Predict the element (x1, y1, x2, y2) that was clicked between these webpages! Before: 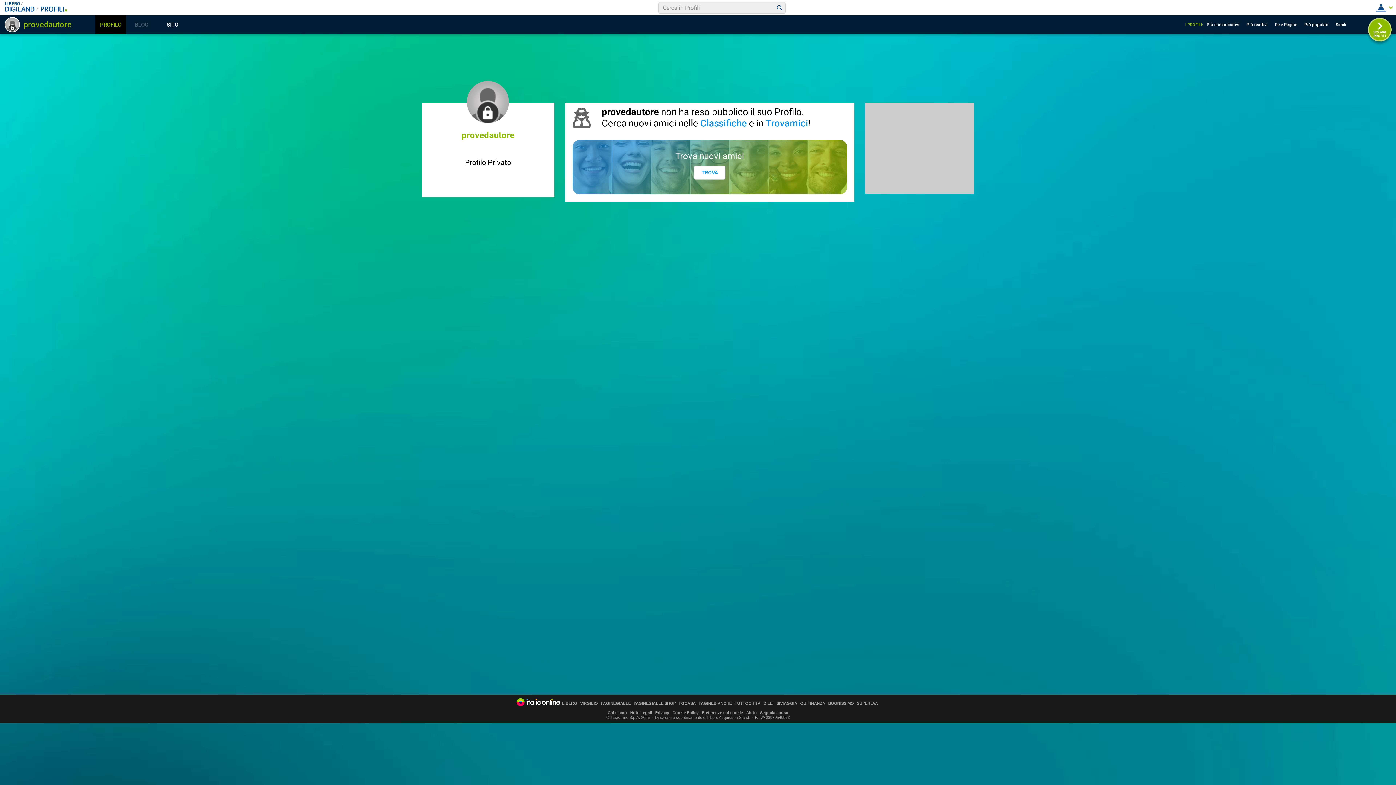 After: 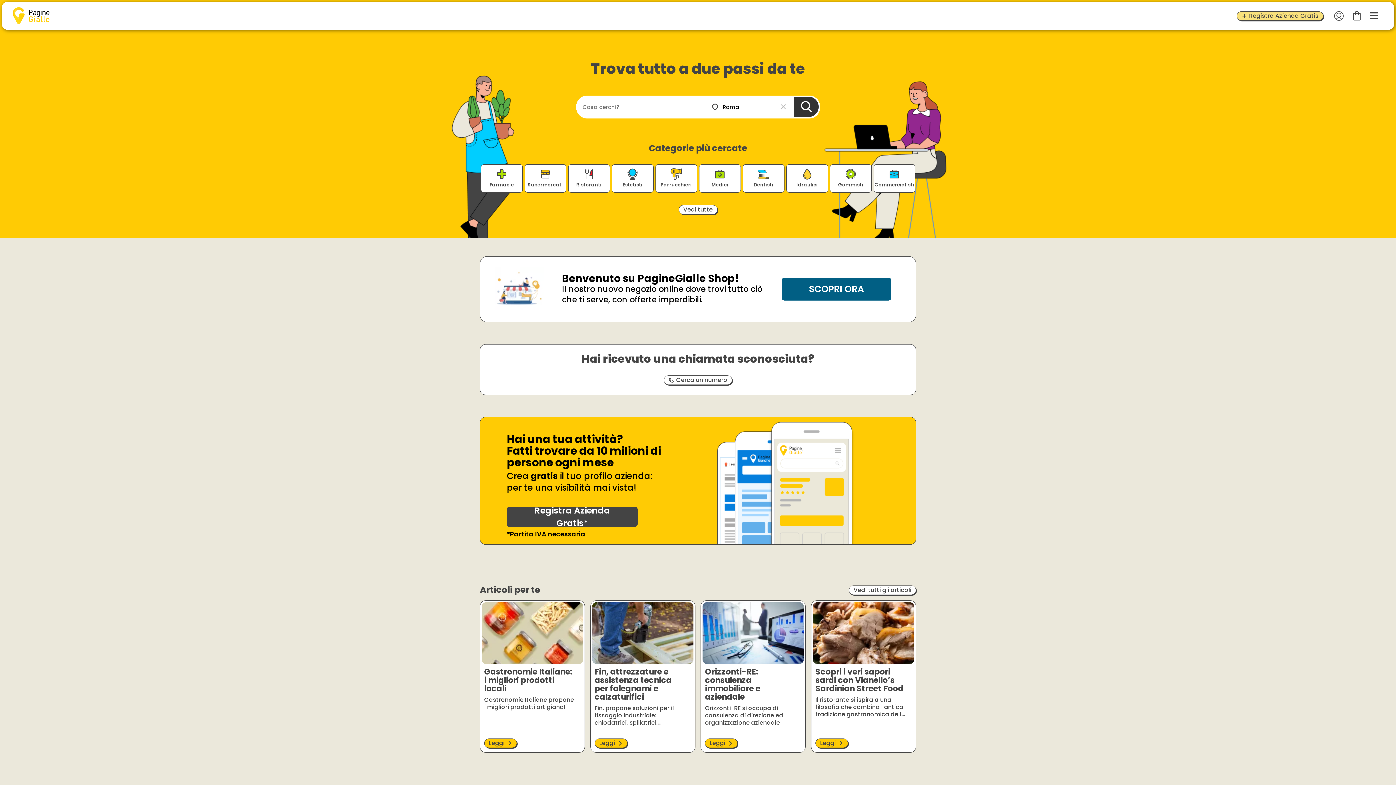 Action: label: PAGINEGIALLE bbox: (601, 701, 630, 705)